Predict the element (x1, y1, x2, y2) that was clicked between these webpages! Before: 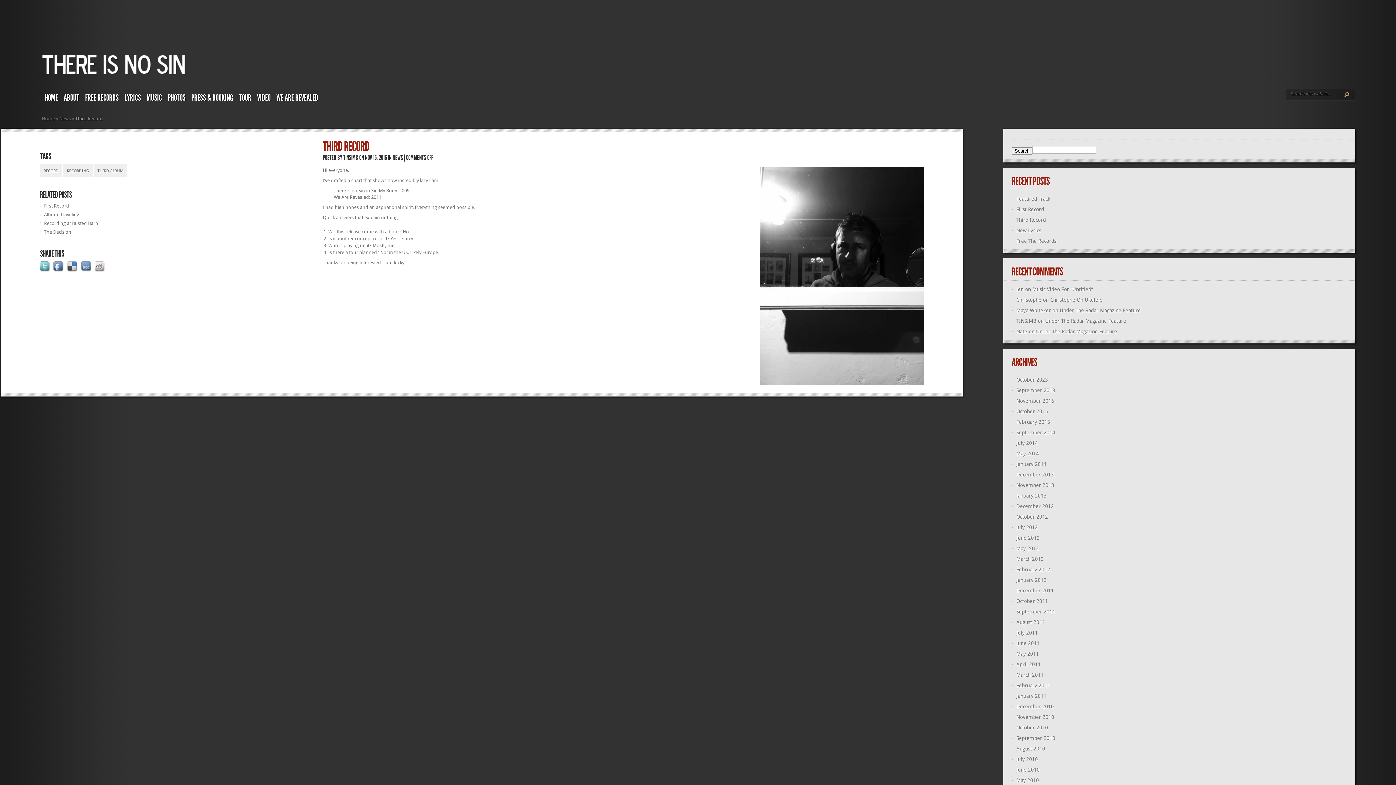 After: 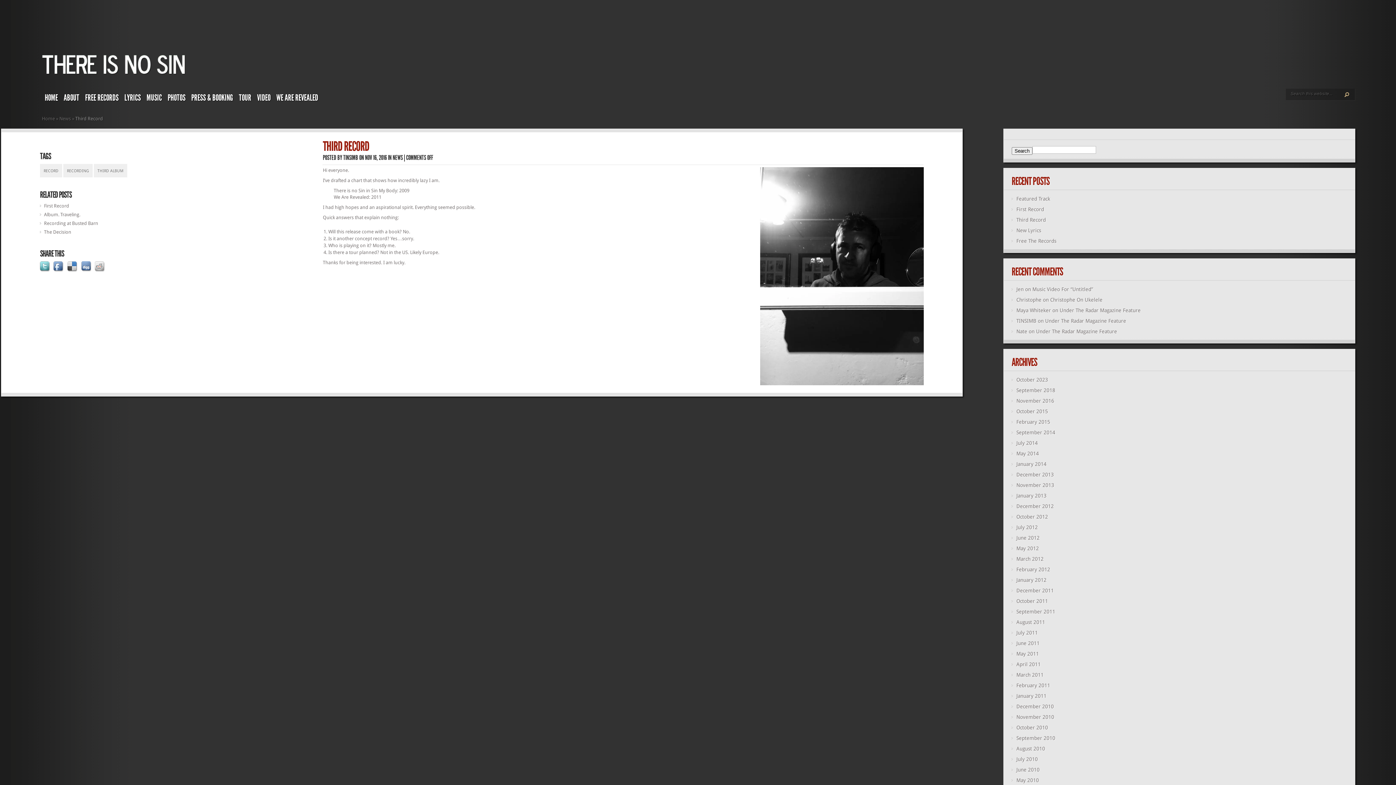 Action: bbox: (94, 269, 107, 274)